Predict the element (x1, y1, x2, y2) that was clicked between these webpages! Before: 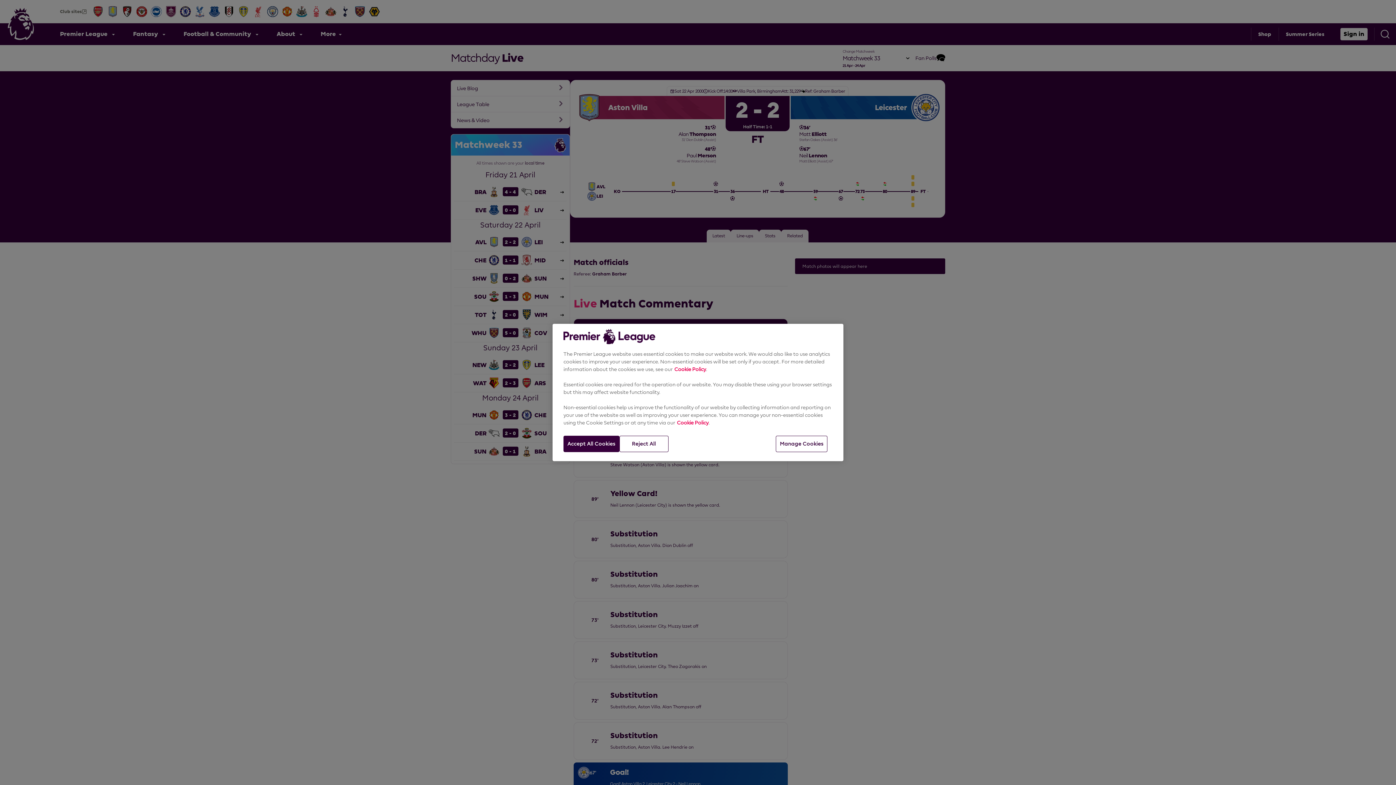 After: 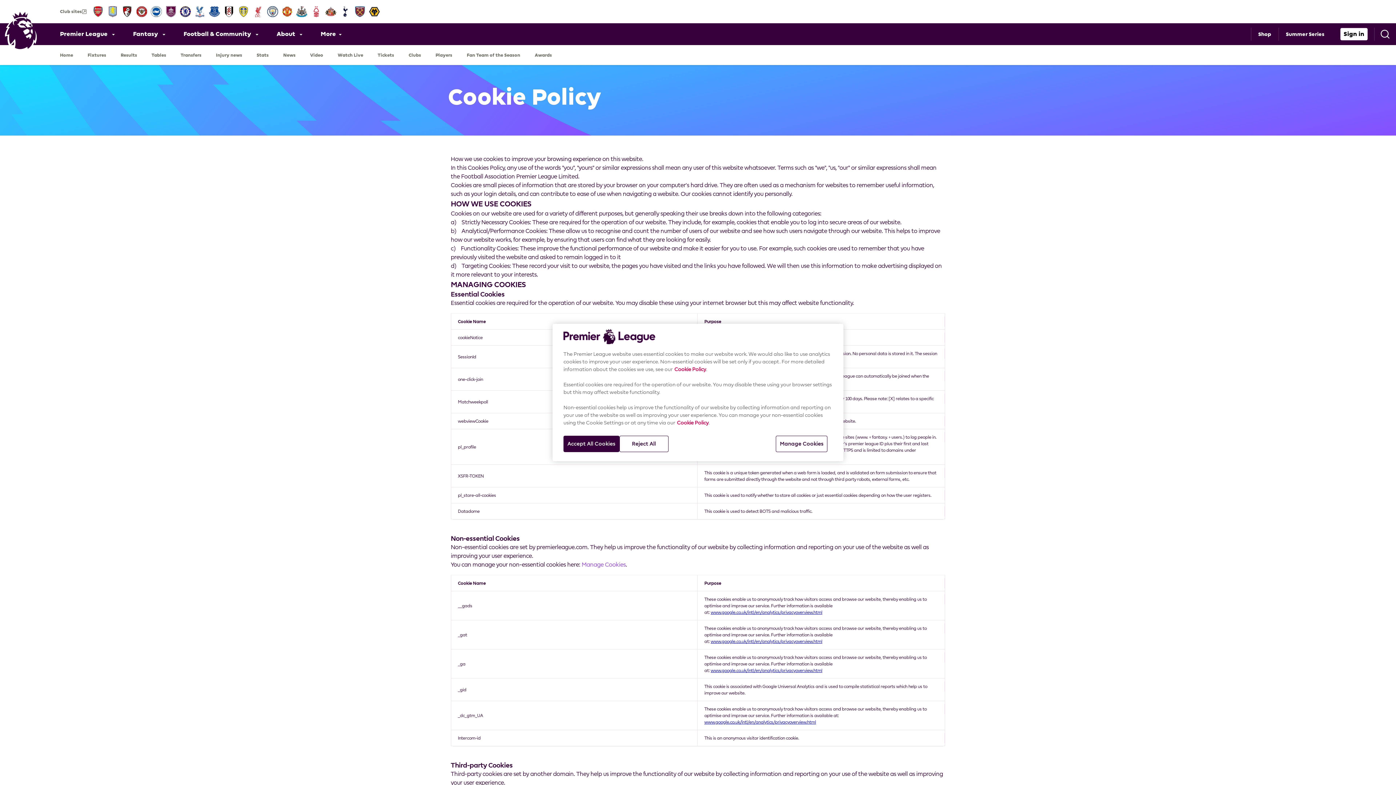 Action: label: Cookie Policy bbox: (674, 366, 706, 372)